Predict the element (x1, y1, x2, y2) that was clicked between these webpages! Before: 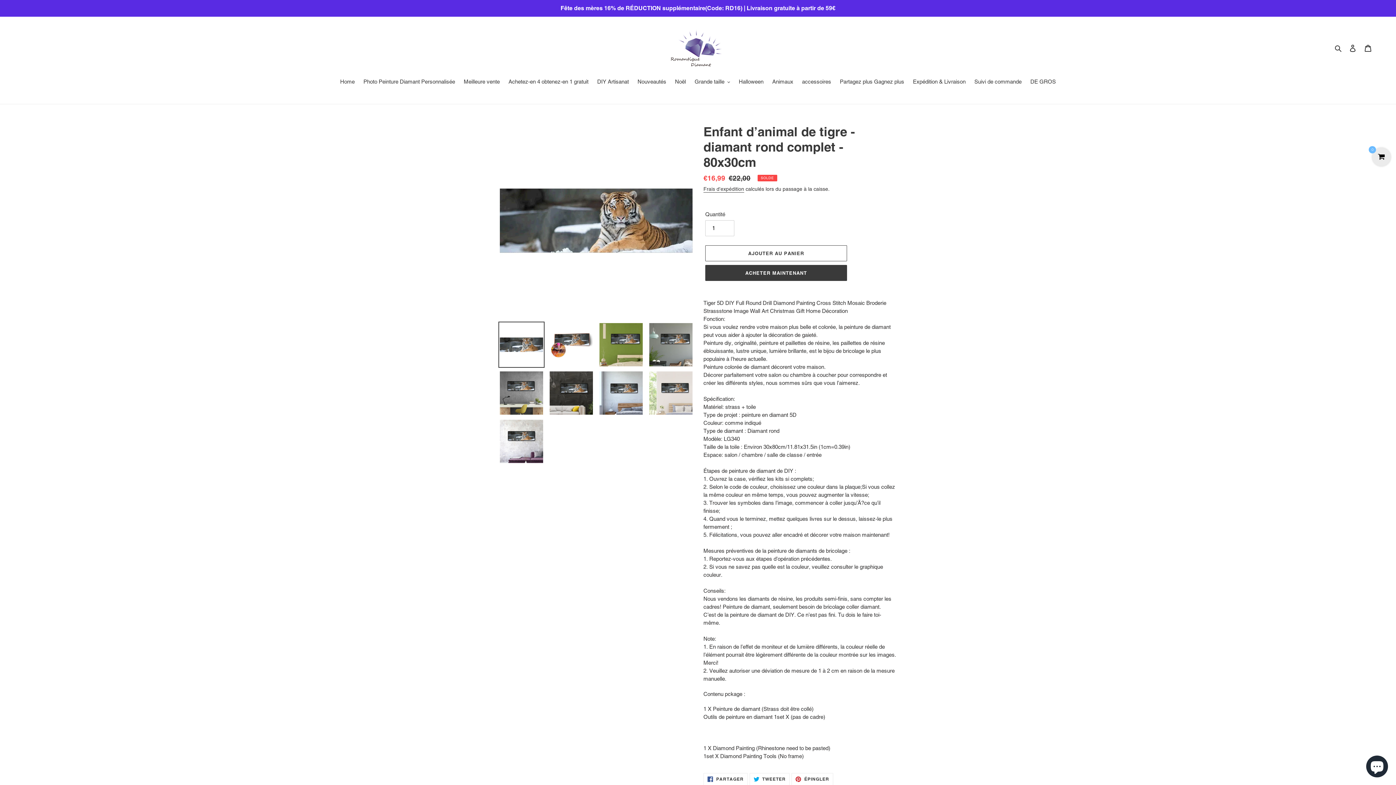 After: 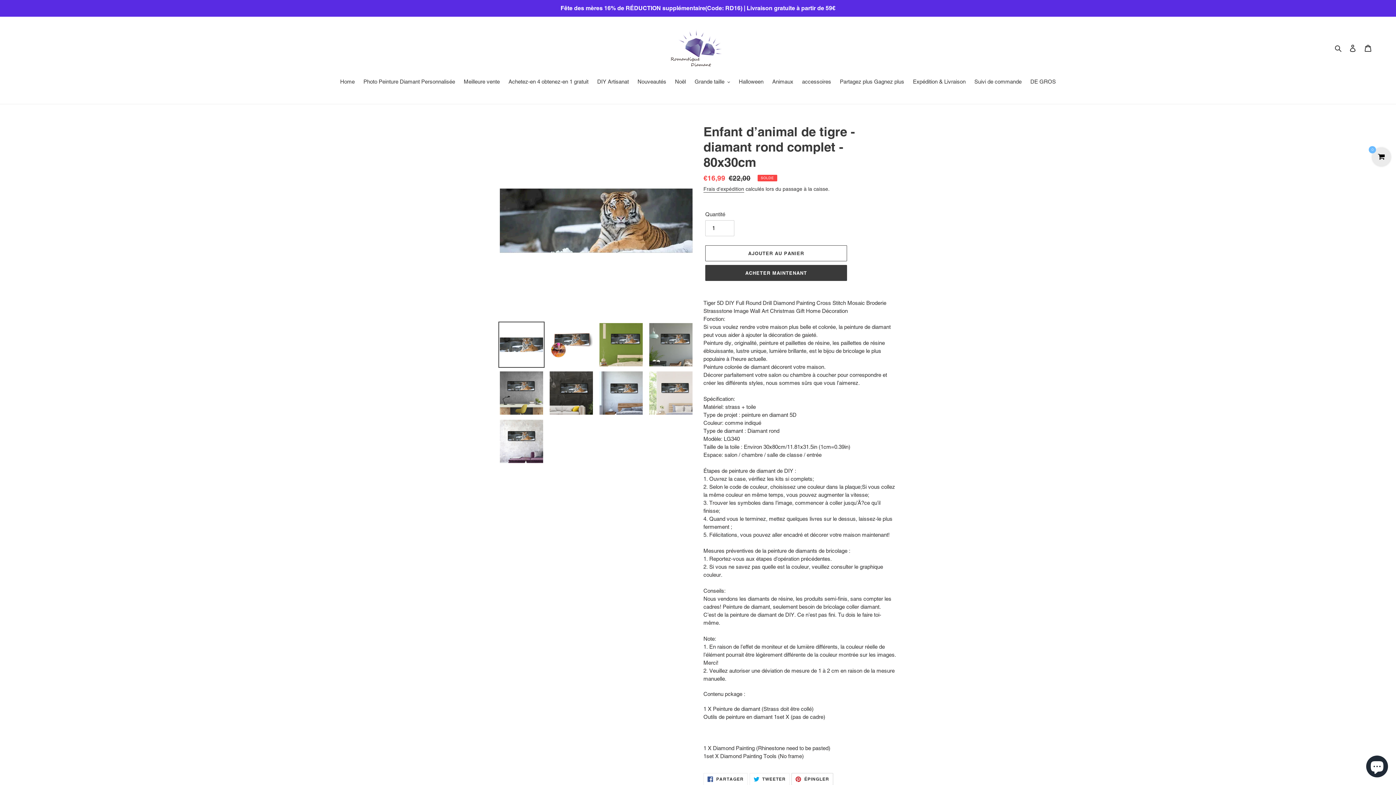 Action: bbox: (791, 773, 833, 785) label:  ÉPINGLER
ÉPINGLER SUR PINTEREST